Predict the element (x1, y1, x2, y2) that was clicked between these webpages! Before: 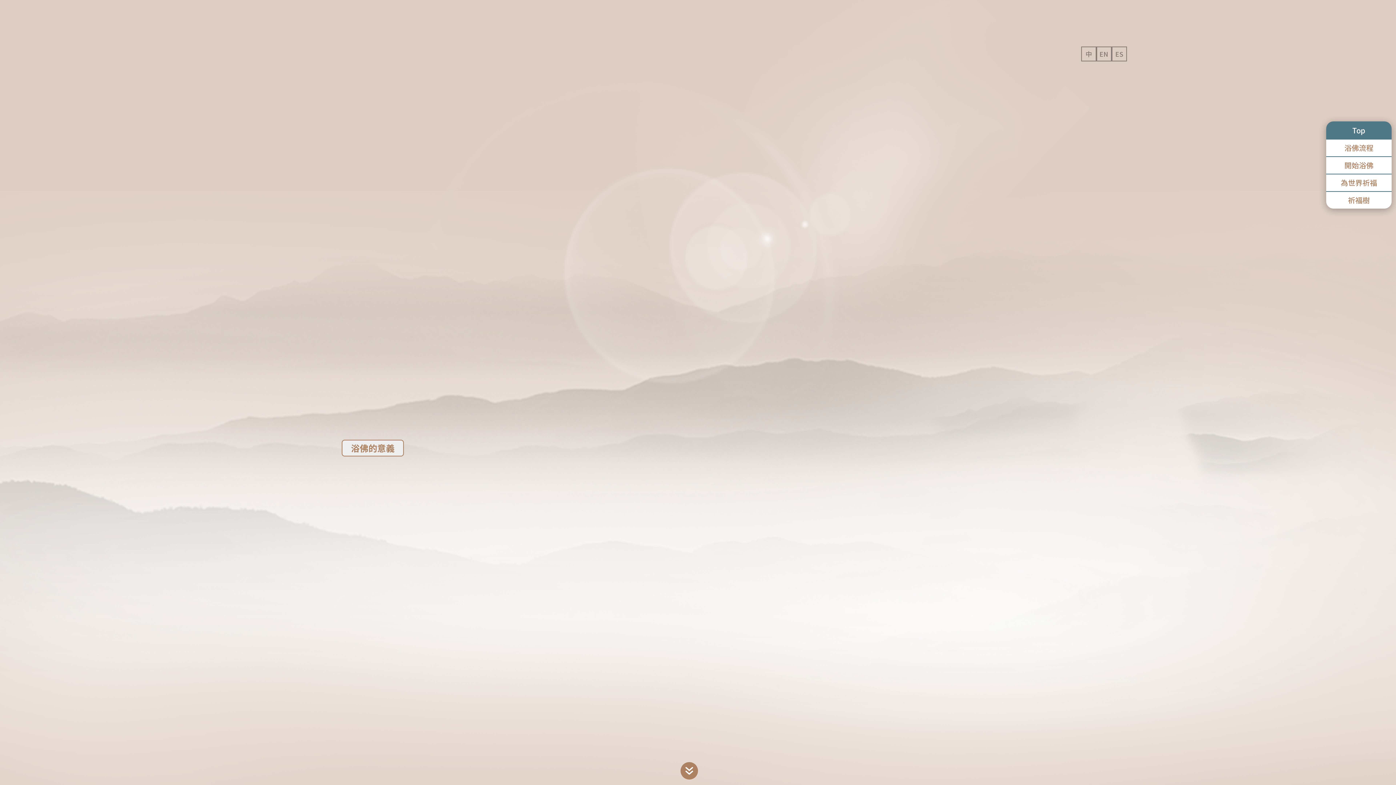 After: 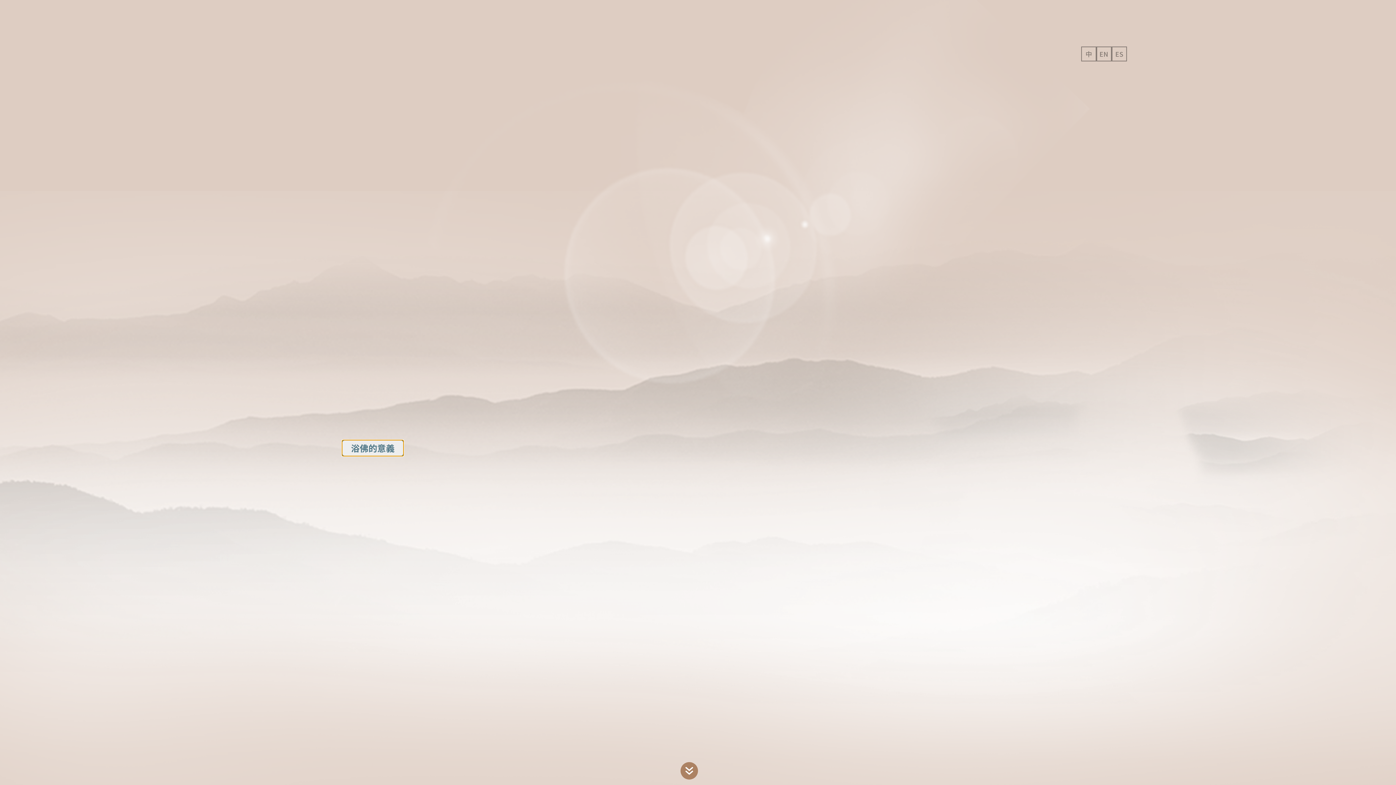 Action: label: 浴佛的意義 bbox: (341, 439, 404, 456)